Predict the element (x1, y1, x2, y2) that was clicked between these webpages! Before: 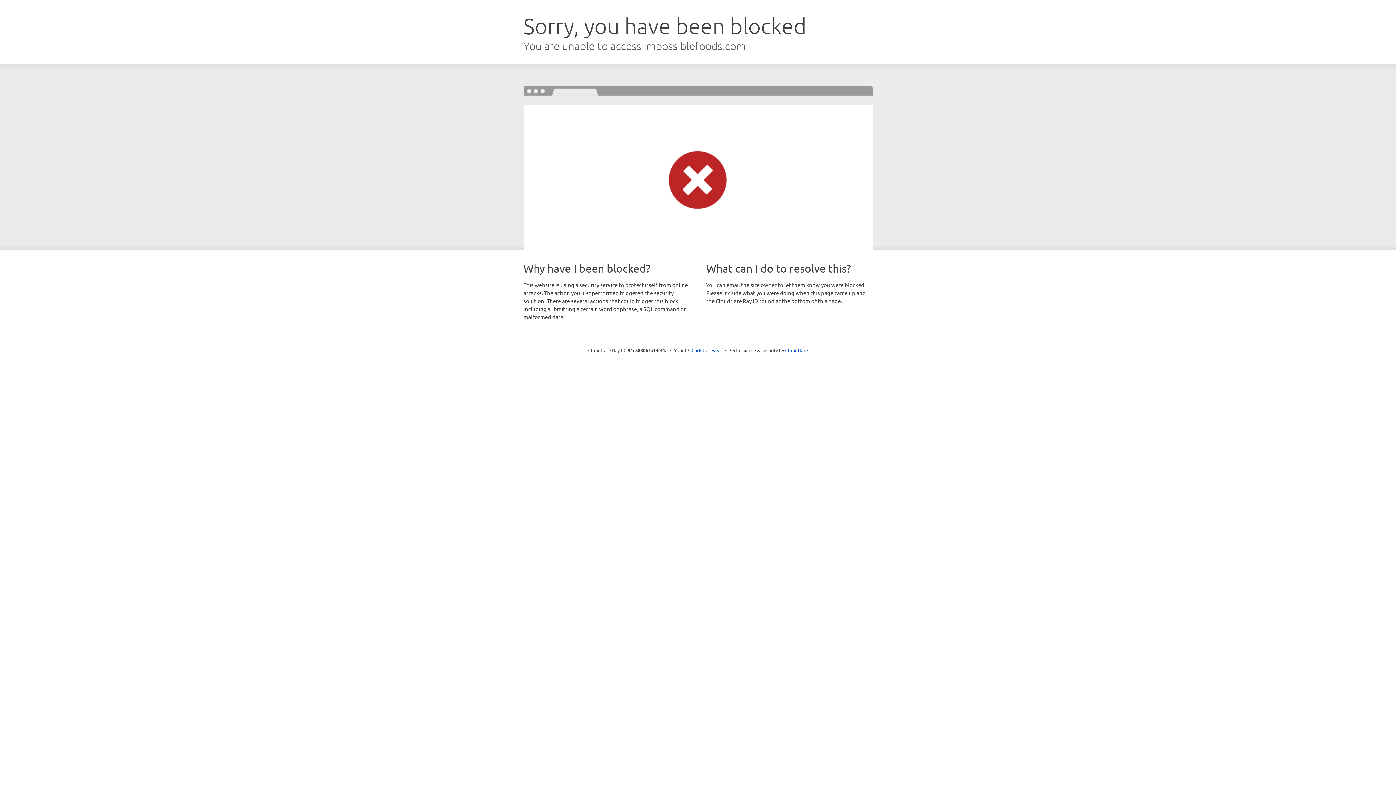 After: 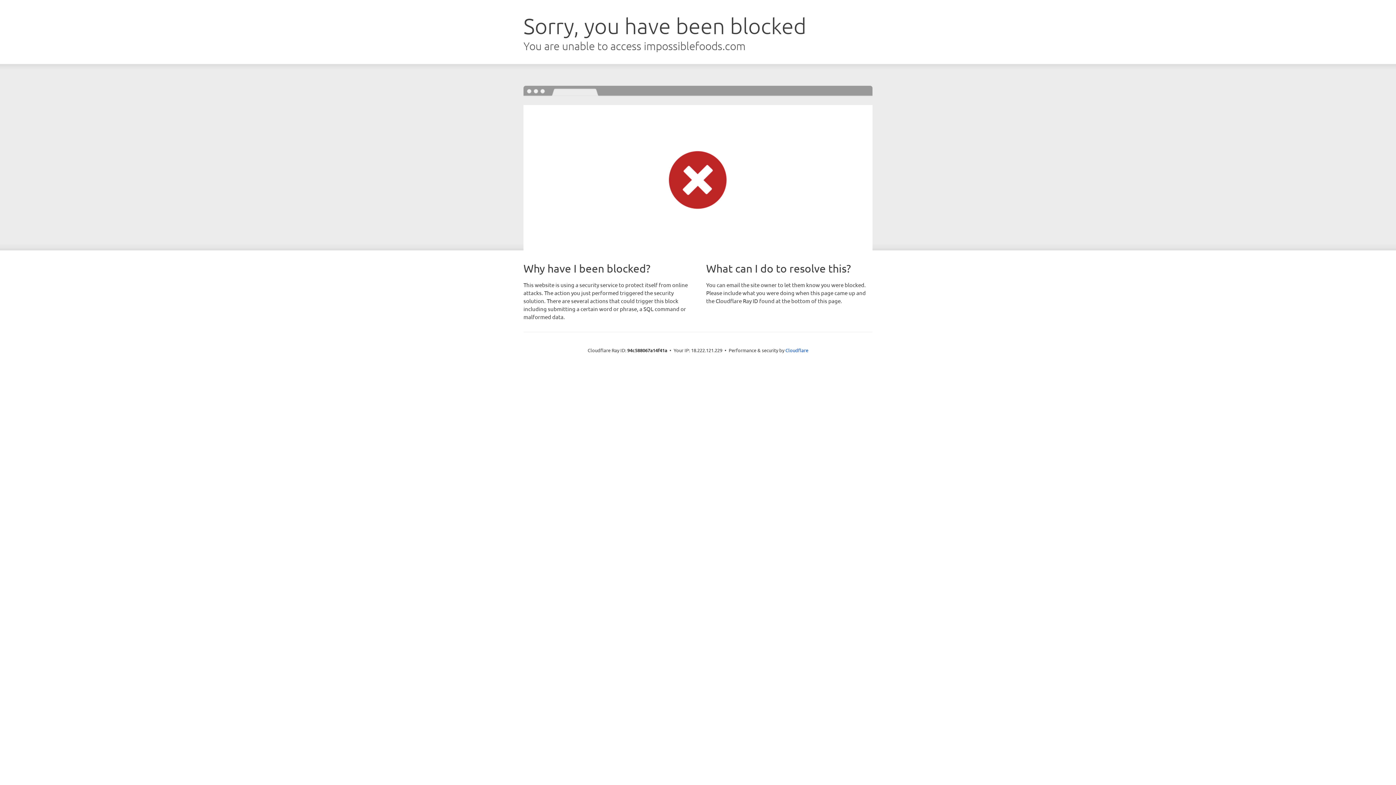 Action: bbox: (691, 346, 722, 353) label: Click to reveal